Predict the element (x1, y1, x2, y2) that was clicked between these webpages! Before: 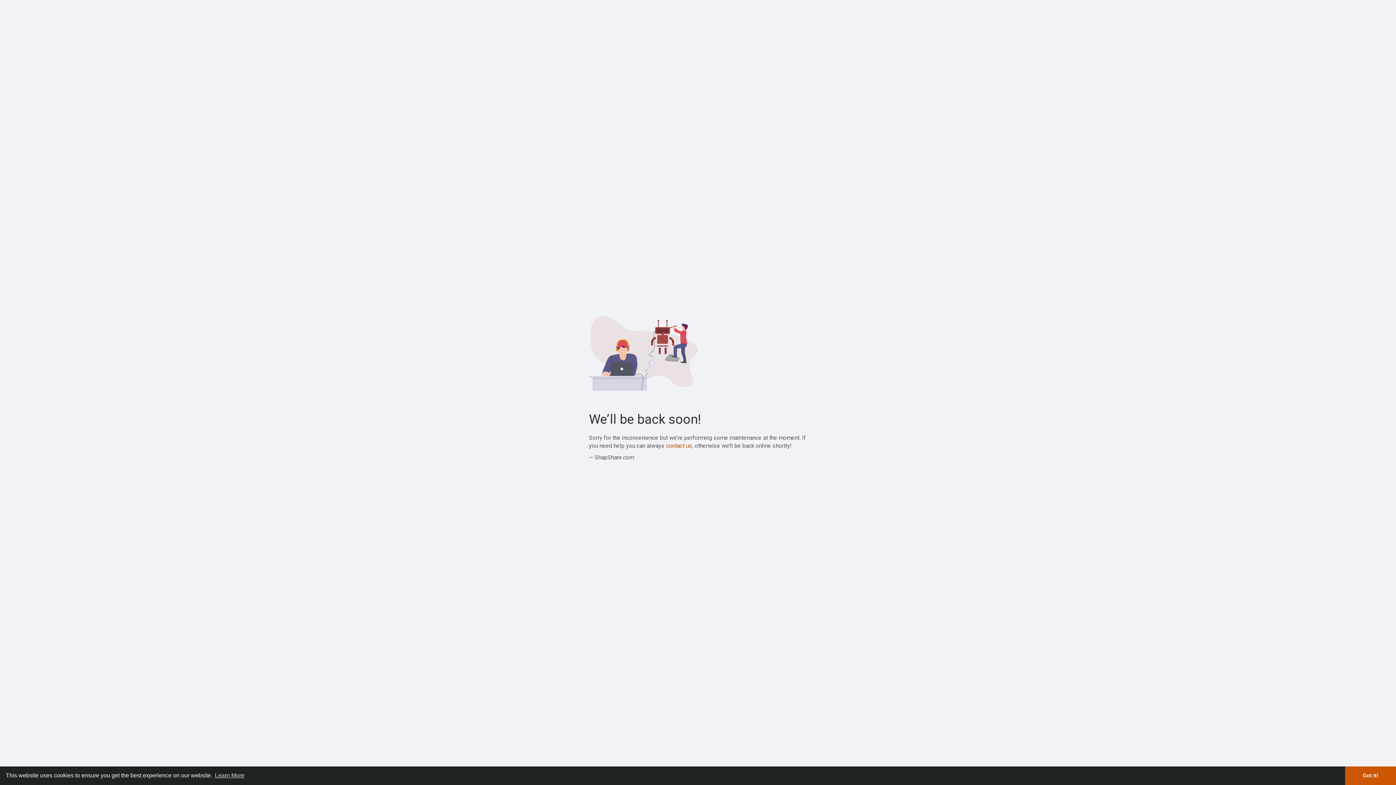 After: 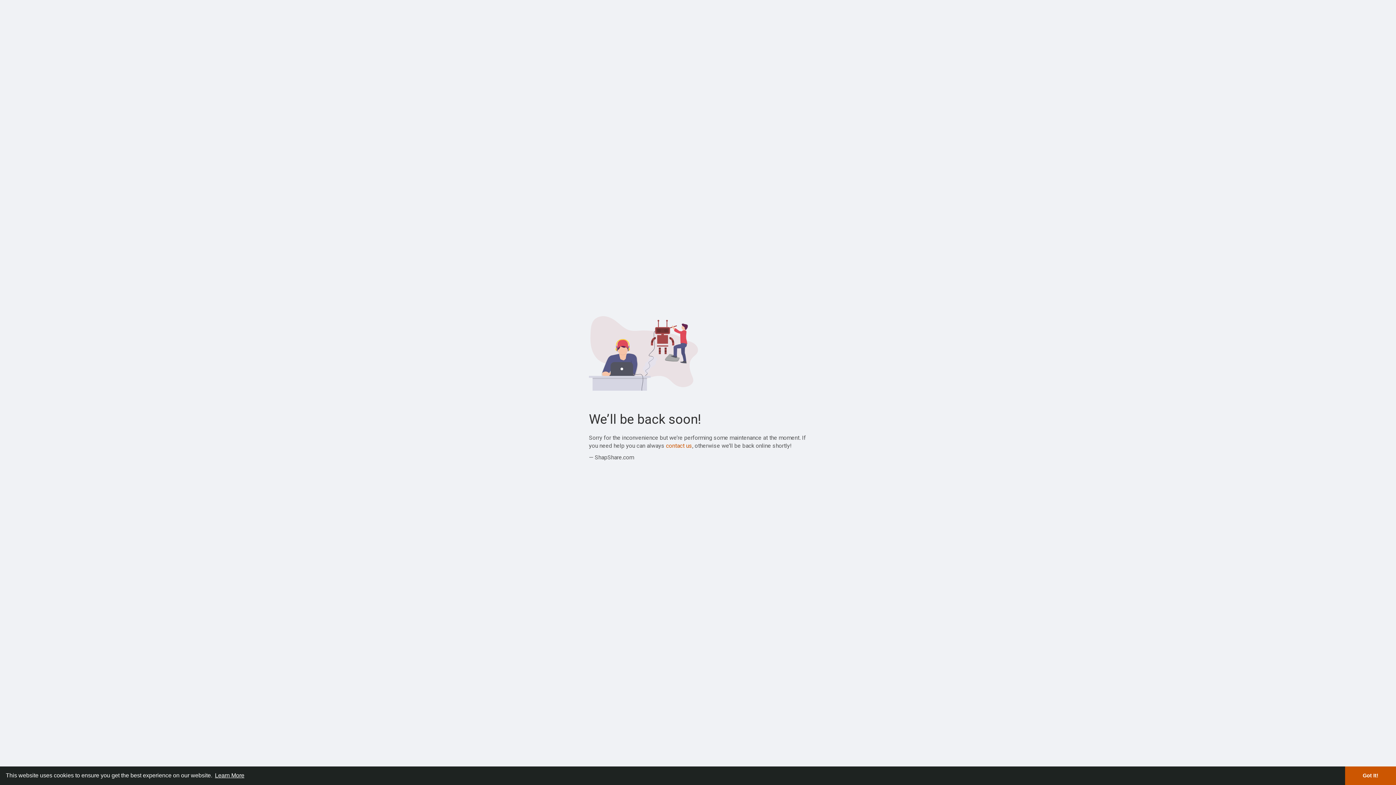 Action: bbox: (213, 770, 245, 781) label: learn more about cookies